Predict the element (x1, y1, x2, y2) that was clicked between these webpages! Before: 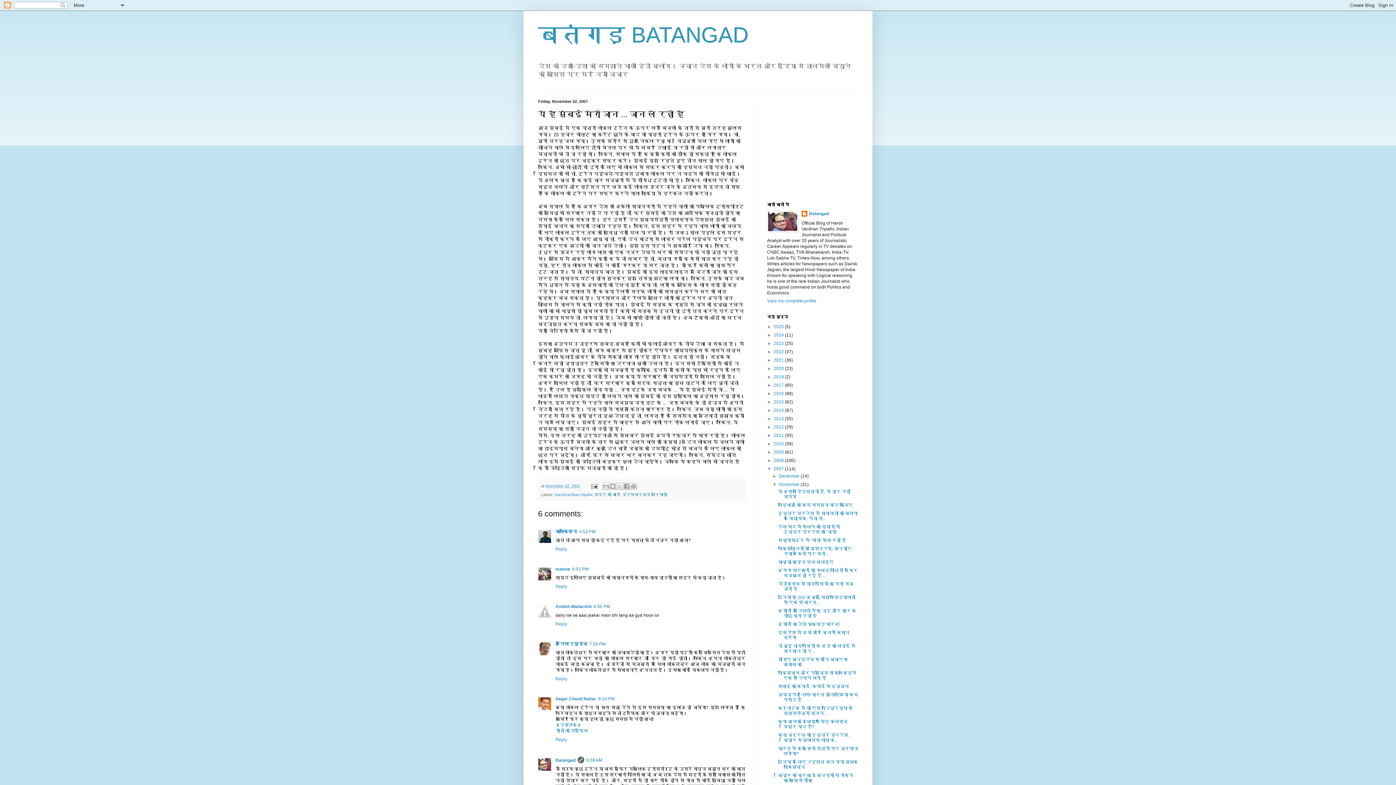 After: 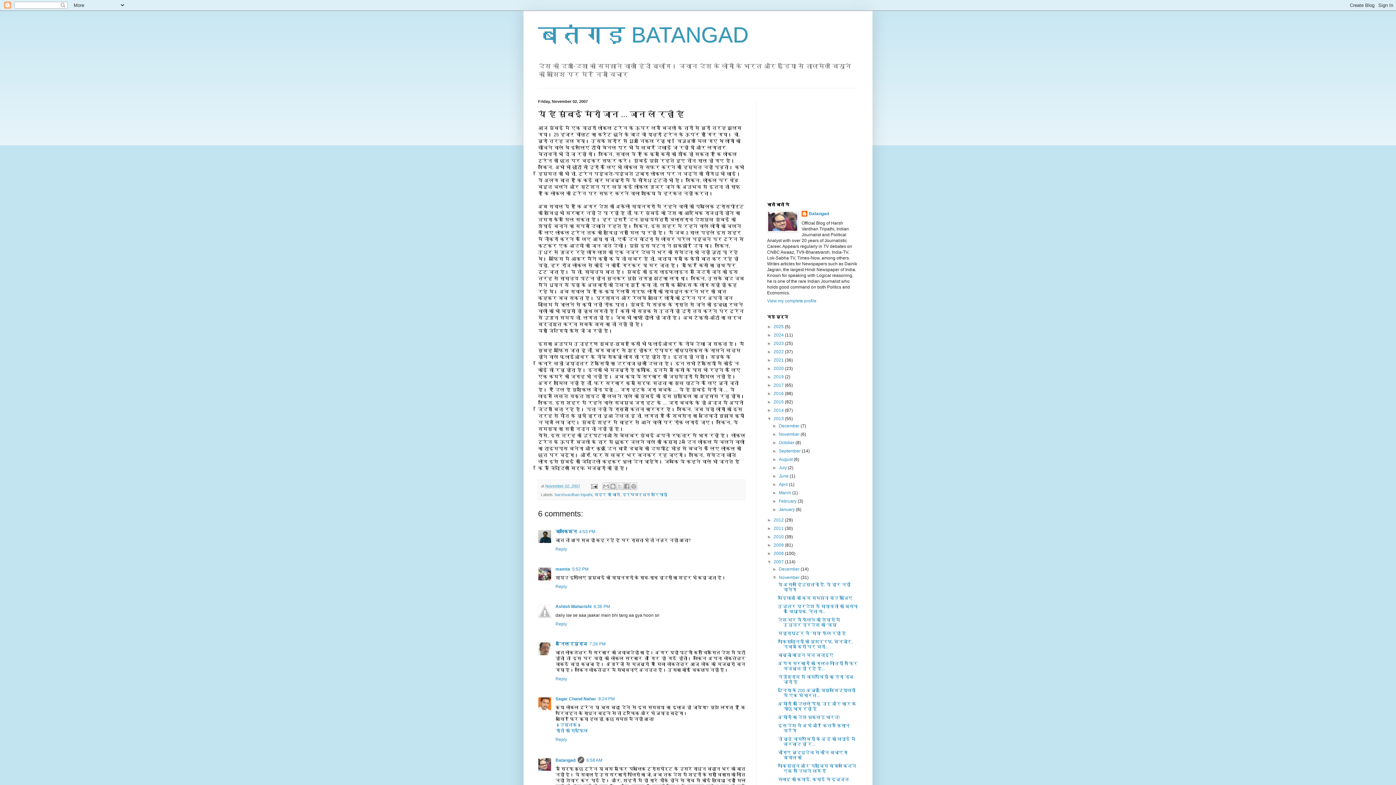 Action: label: ►   bbox: (767, 416, 773, 421)